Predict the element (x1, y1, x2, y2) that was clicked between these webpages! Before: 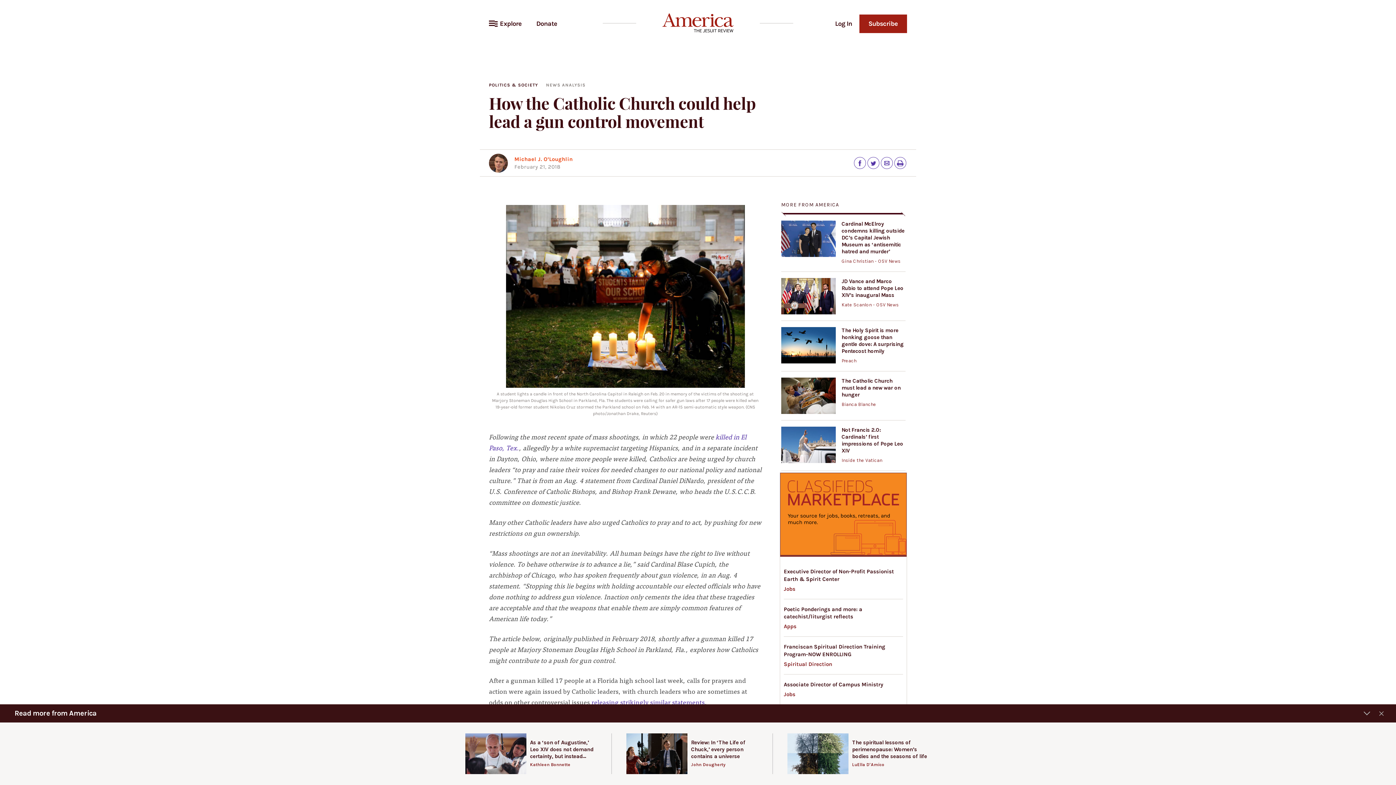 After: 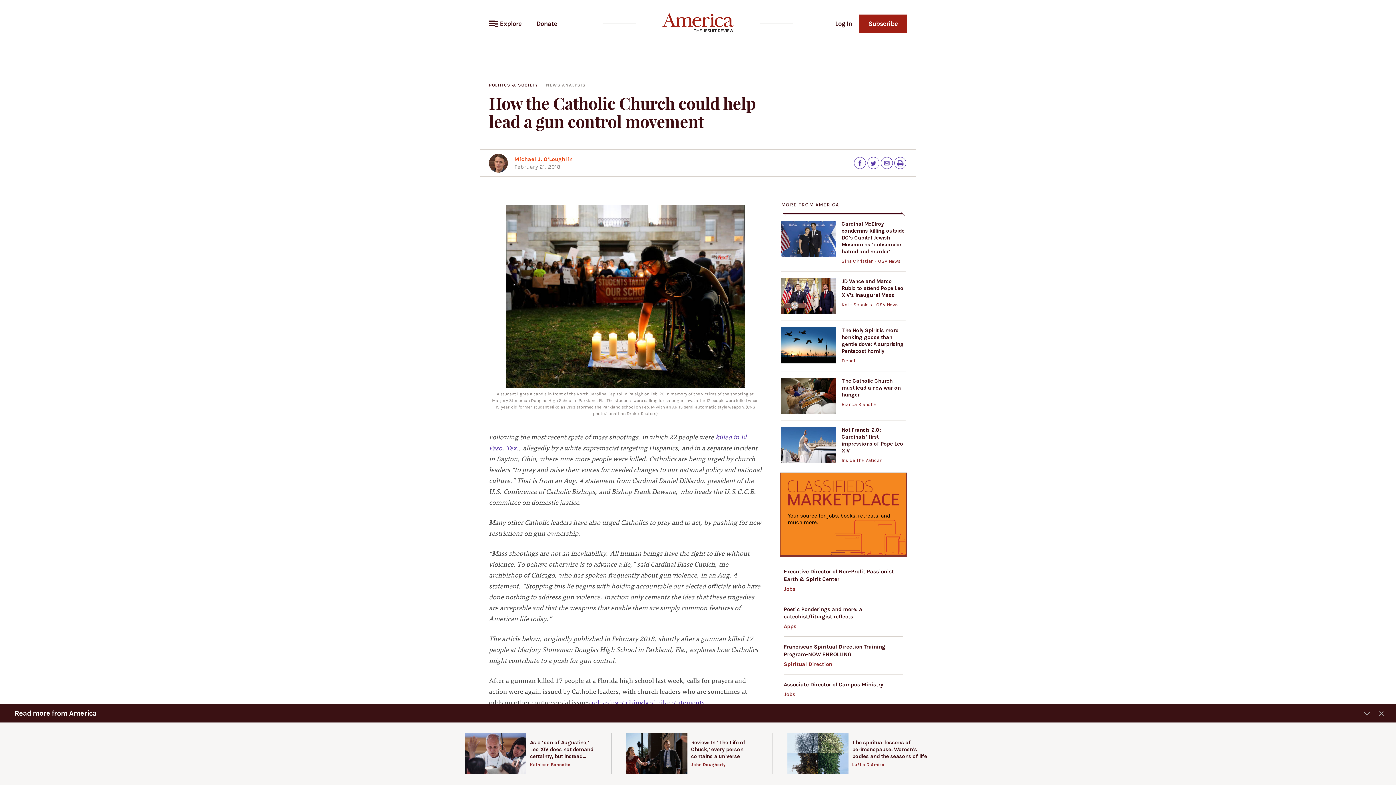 Action: bbox: (780, 473, 906, 555) label: Your source for jobs, books, retreats, and much more.